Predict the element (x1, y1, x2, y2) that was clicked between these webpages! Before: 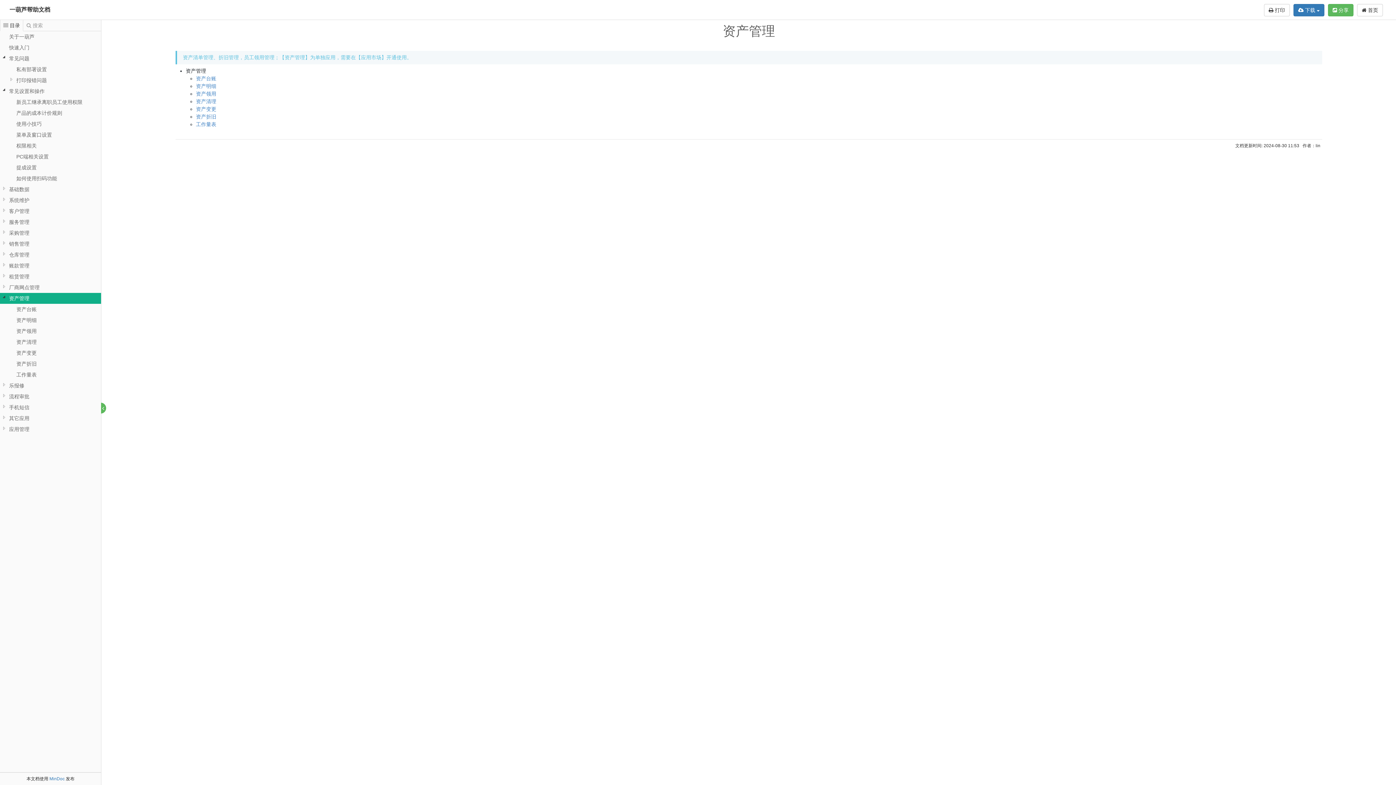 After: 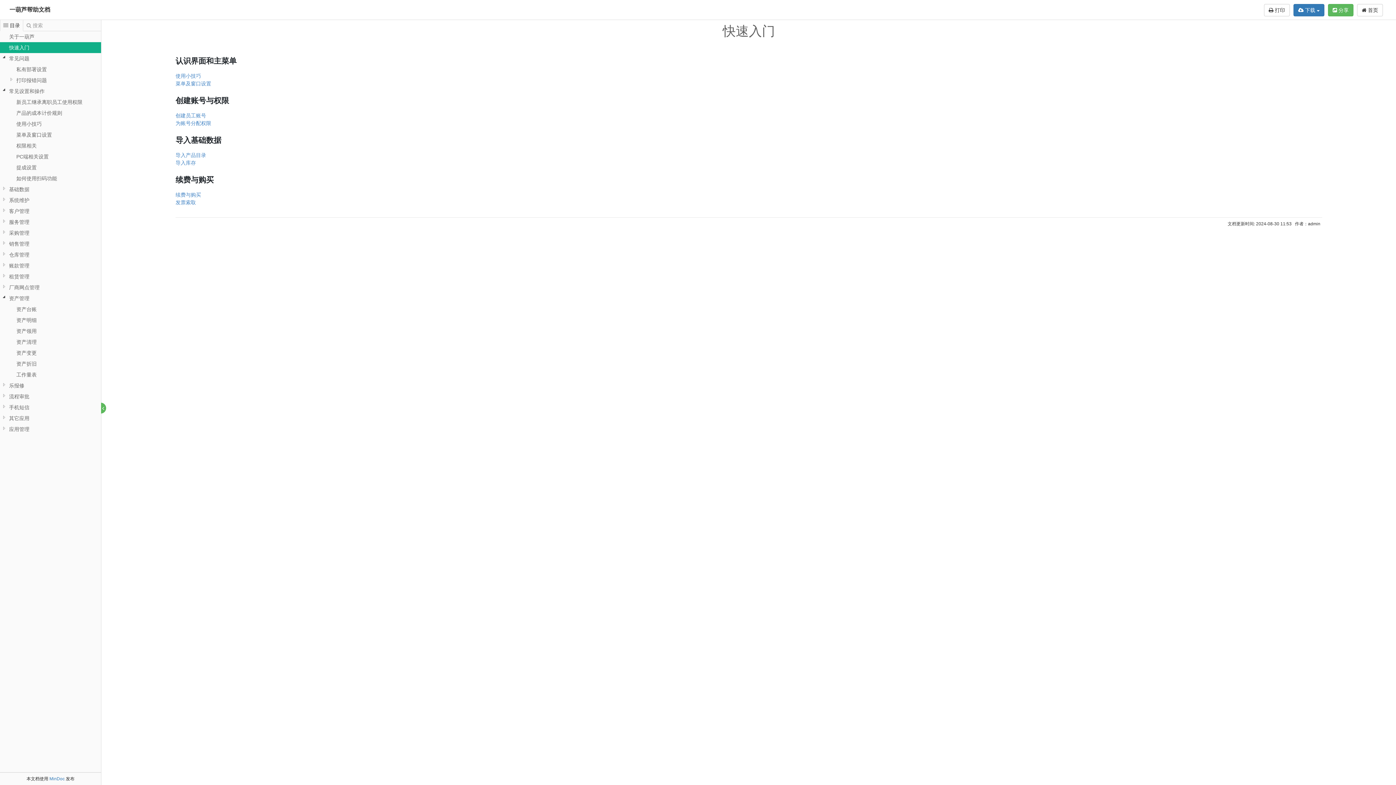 Action: bbox: (8, 42, 42, 53) label: 快速入门